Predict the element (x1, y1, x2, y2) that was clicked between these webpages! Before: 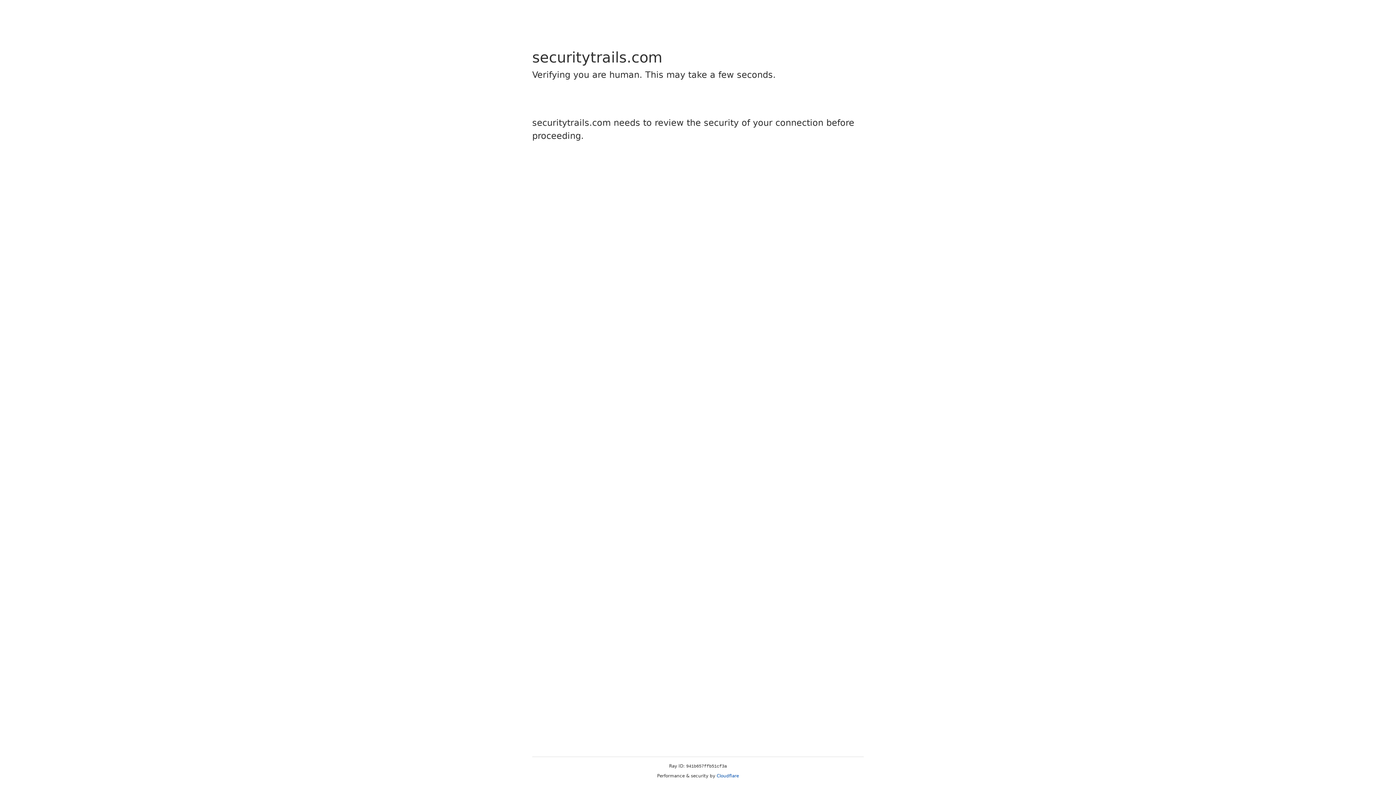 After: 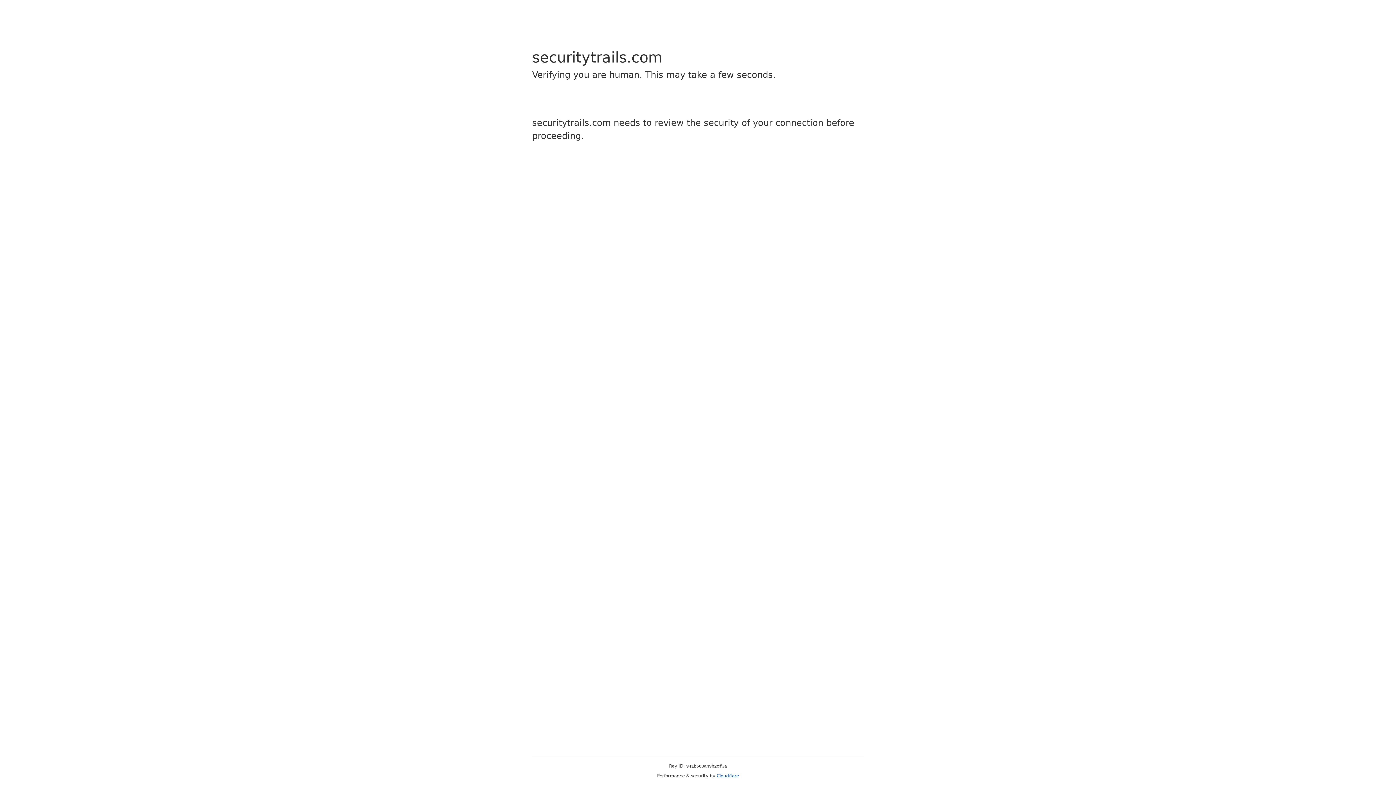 Action: label: Cloudflare bbox: (716, 773, 739, 778)